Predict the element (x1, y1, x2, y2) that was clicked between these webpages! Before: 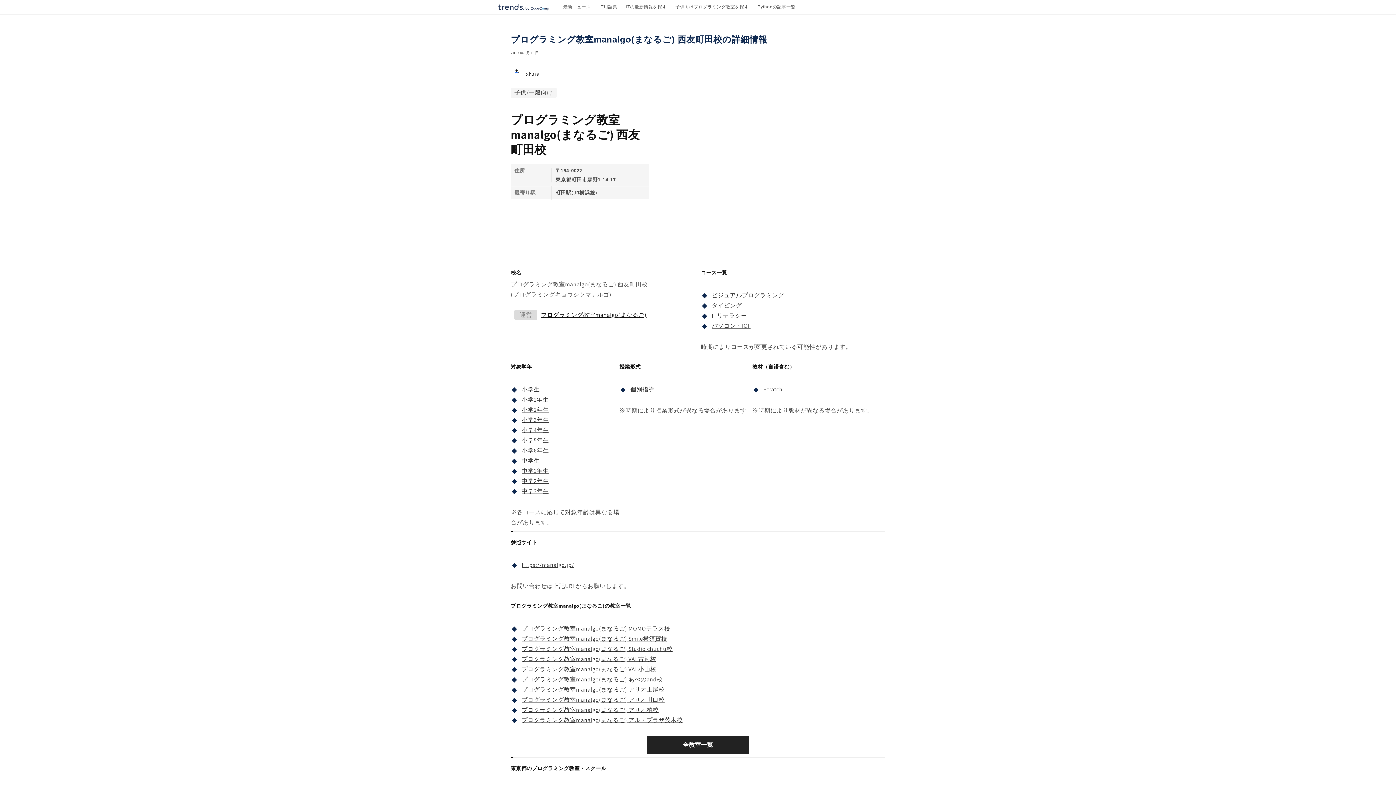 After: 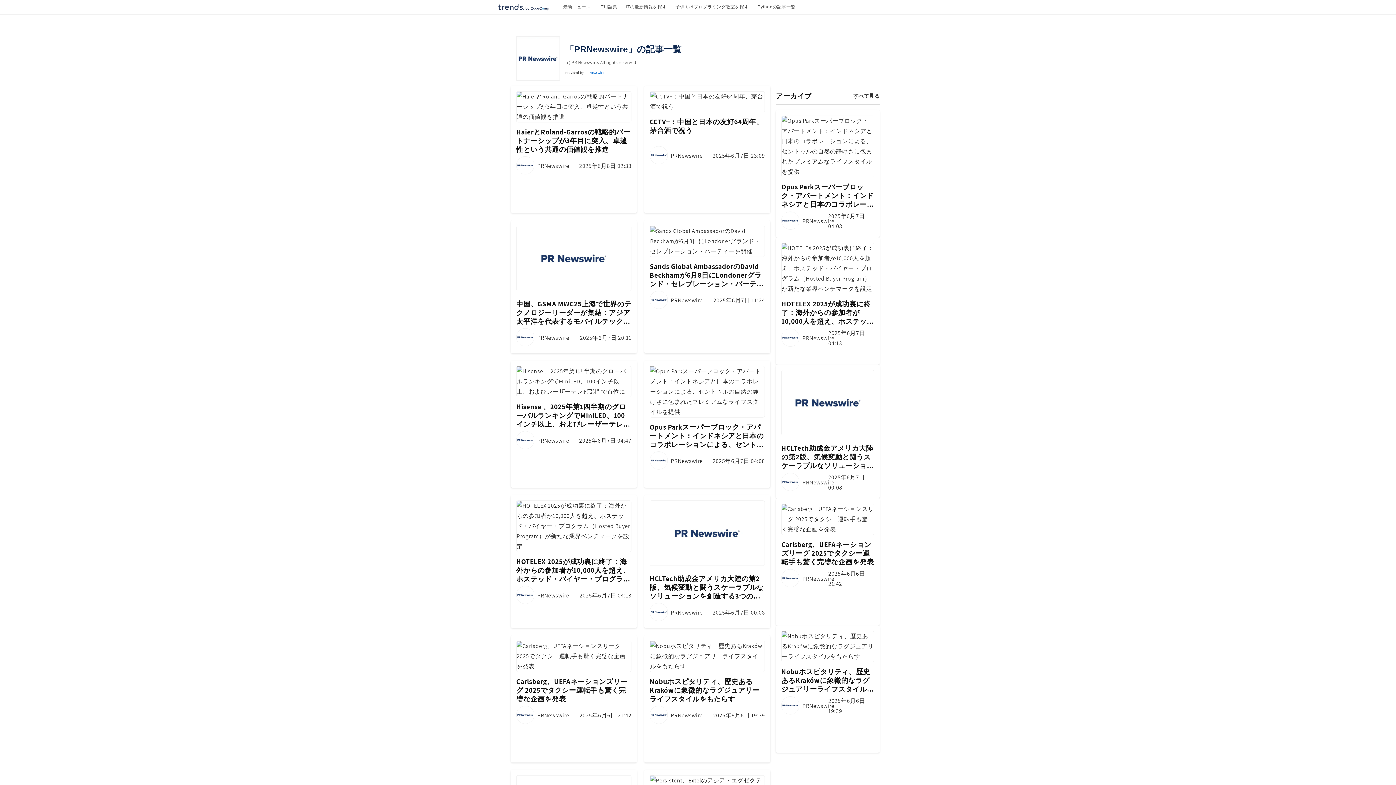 Action: bbox: (559, 0, 595, 14) label: 最新ニュース